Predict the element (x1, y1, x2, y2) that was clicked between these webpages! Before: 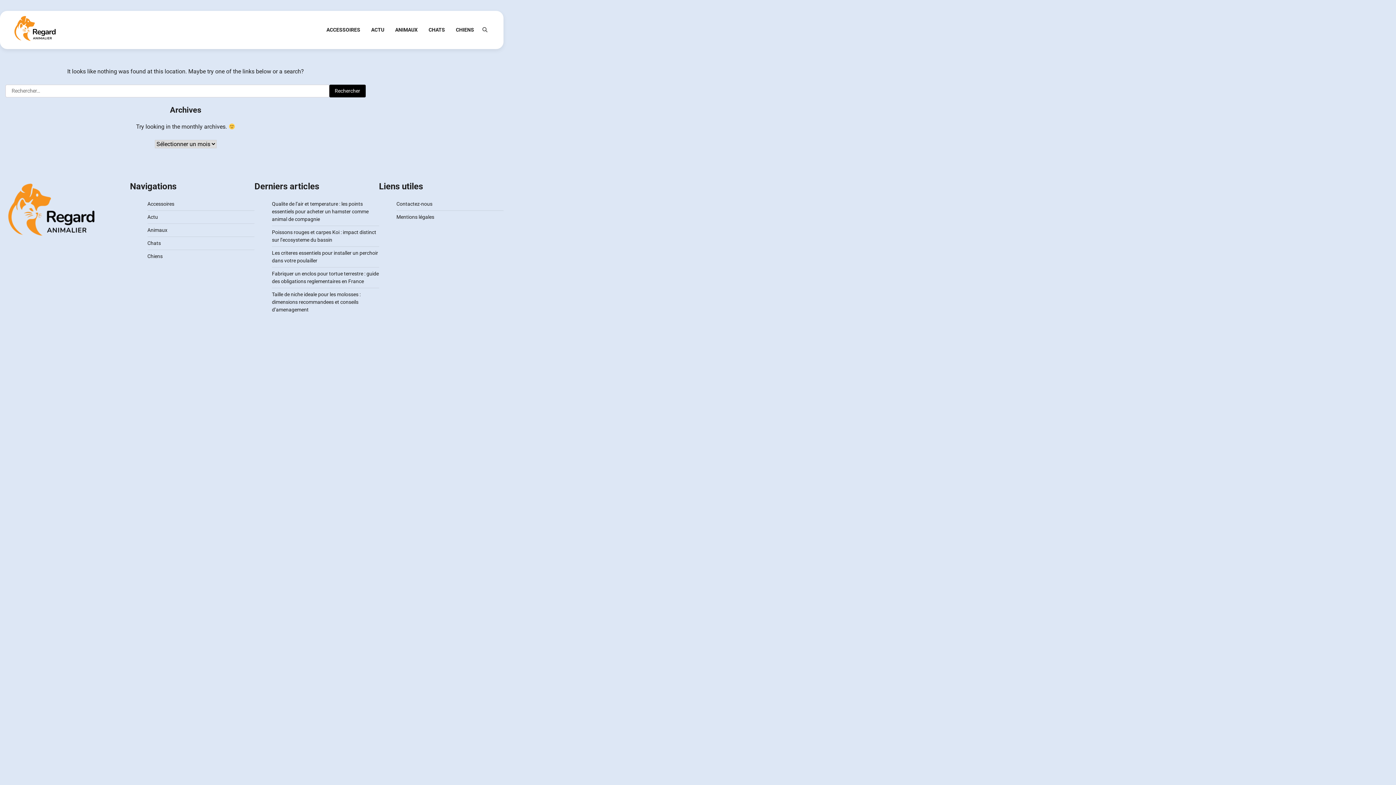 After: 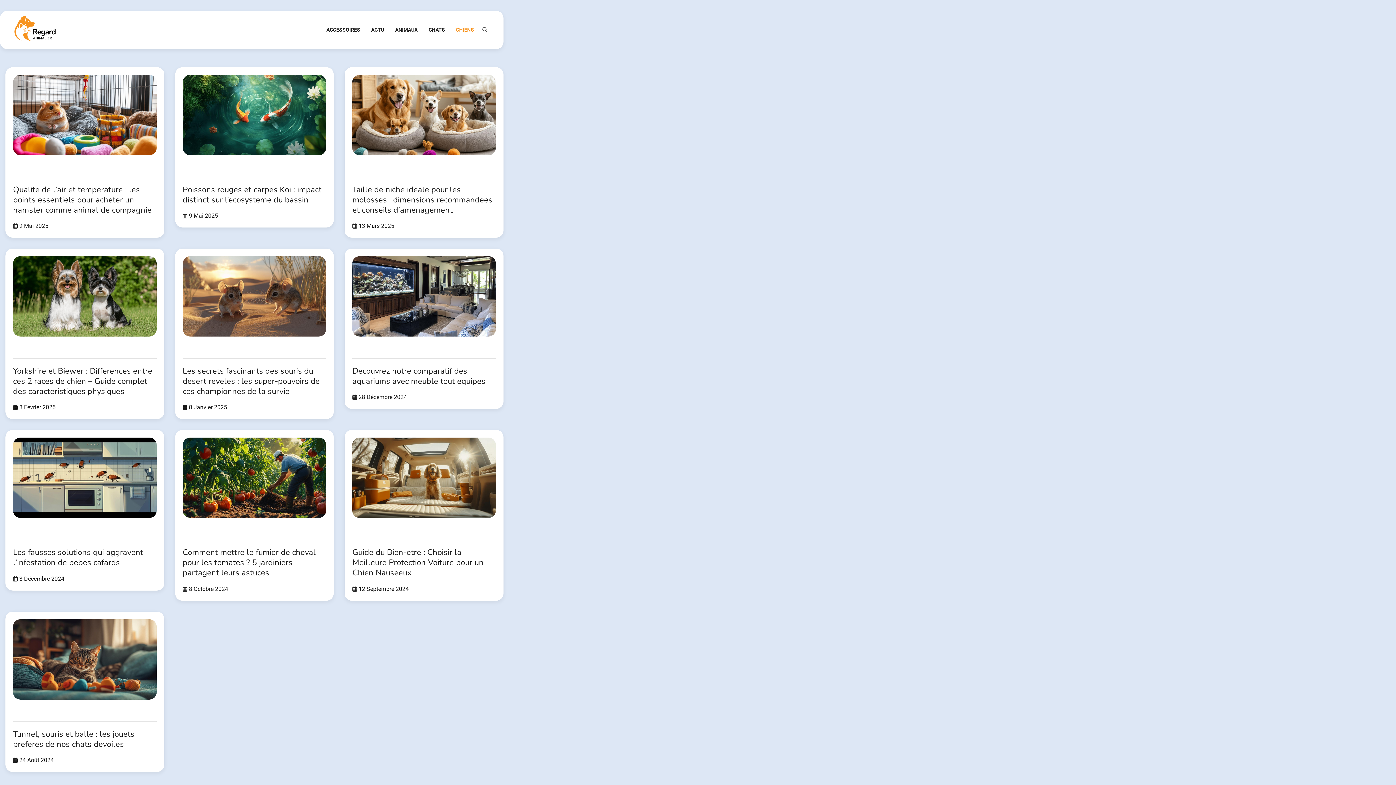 Action: label: Chiens bbox: (147, 253, 162, 259)